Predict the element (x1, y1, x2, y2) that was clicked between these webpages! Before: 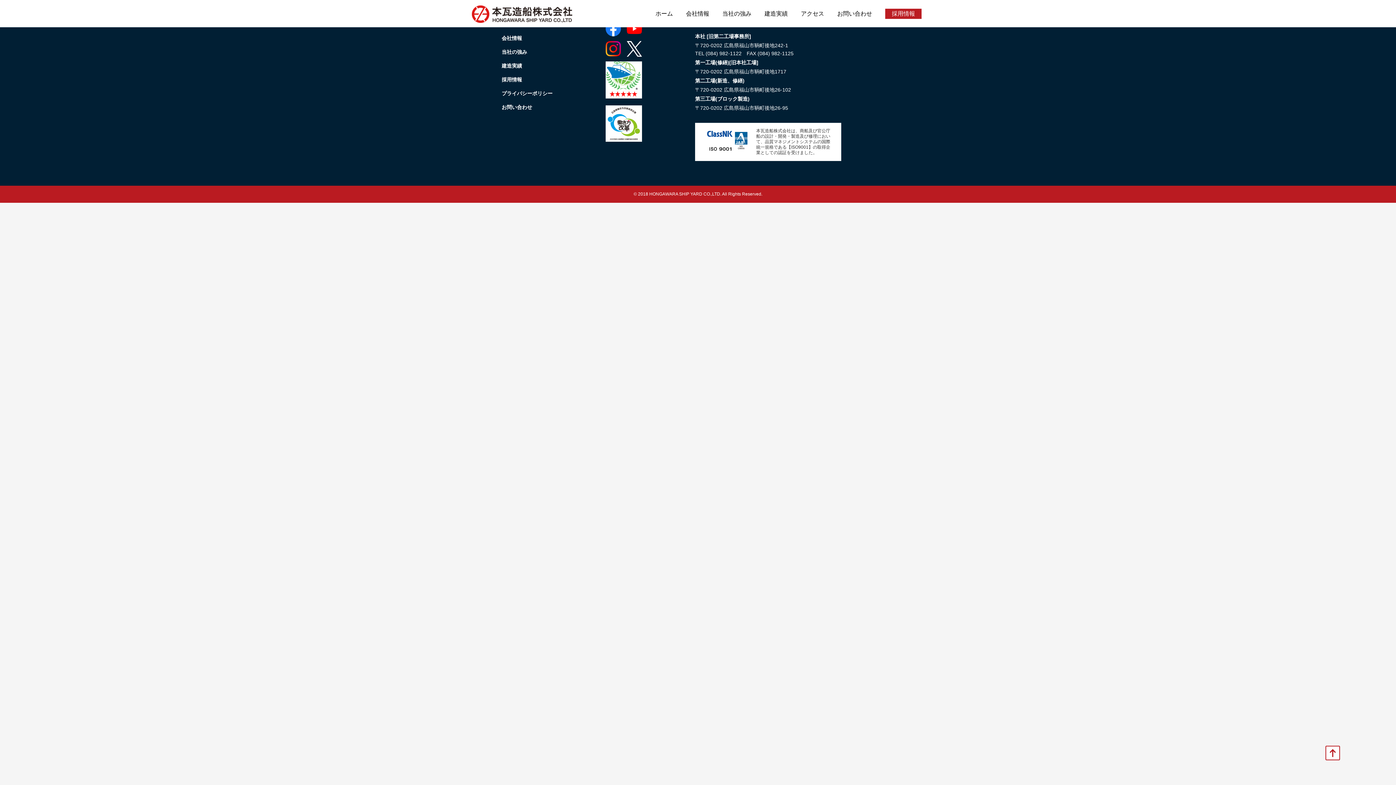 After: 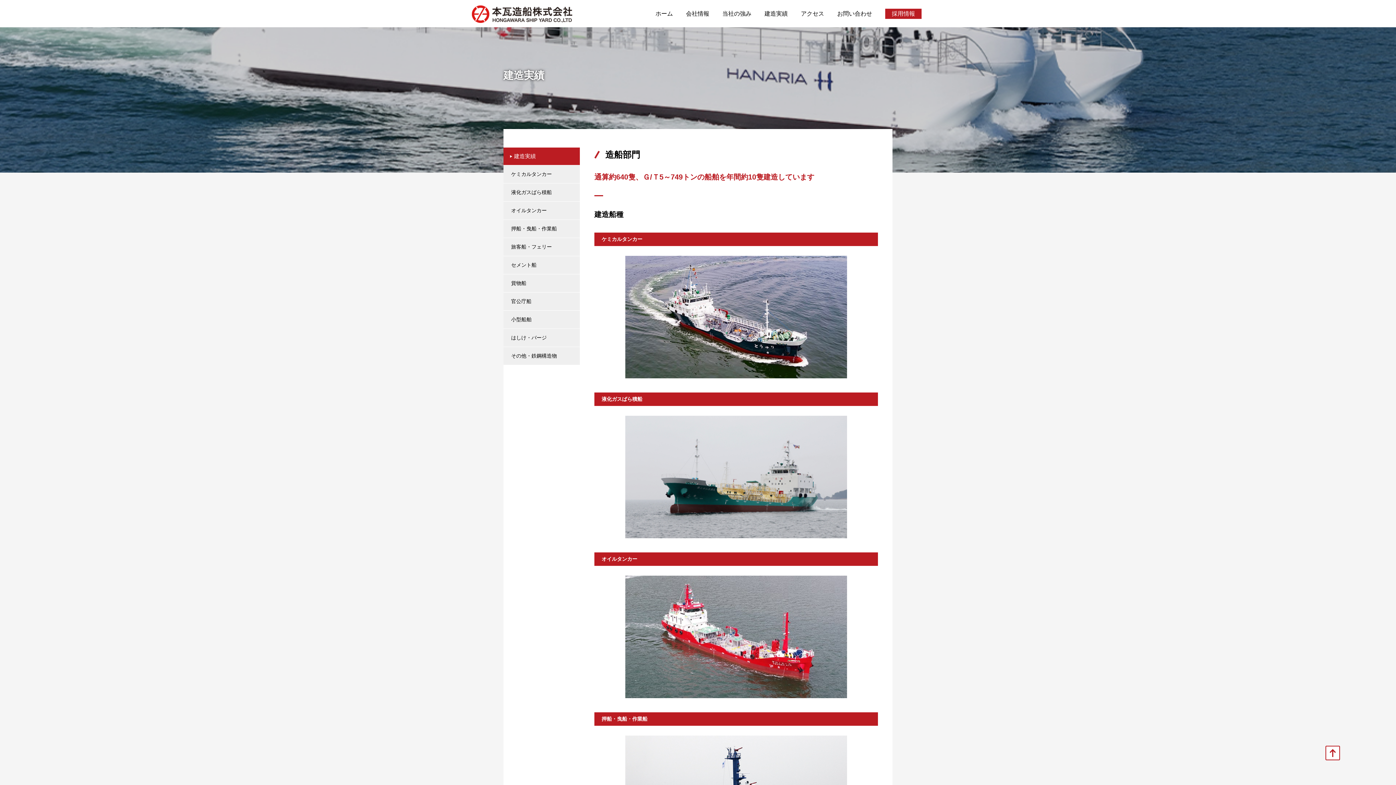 Action: label: 建造実績 bbox: (501, 60, 605, 70)